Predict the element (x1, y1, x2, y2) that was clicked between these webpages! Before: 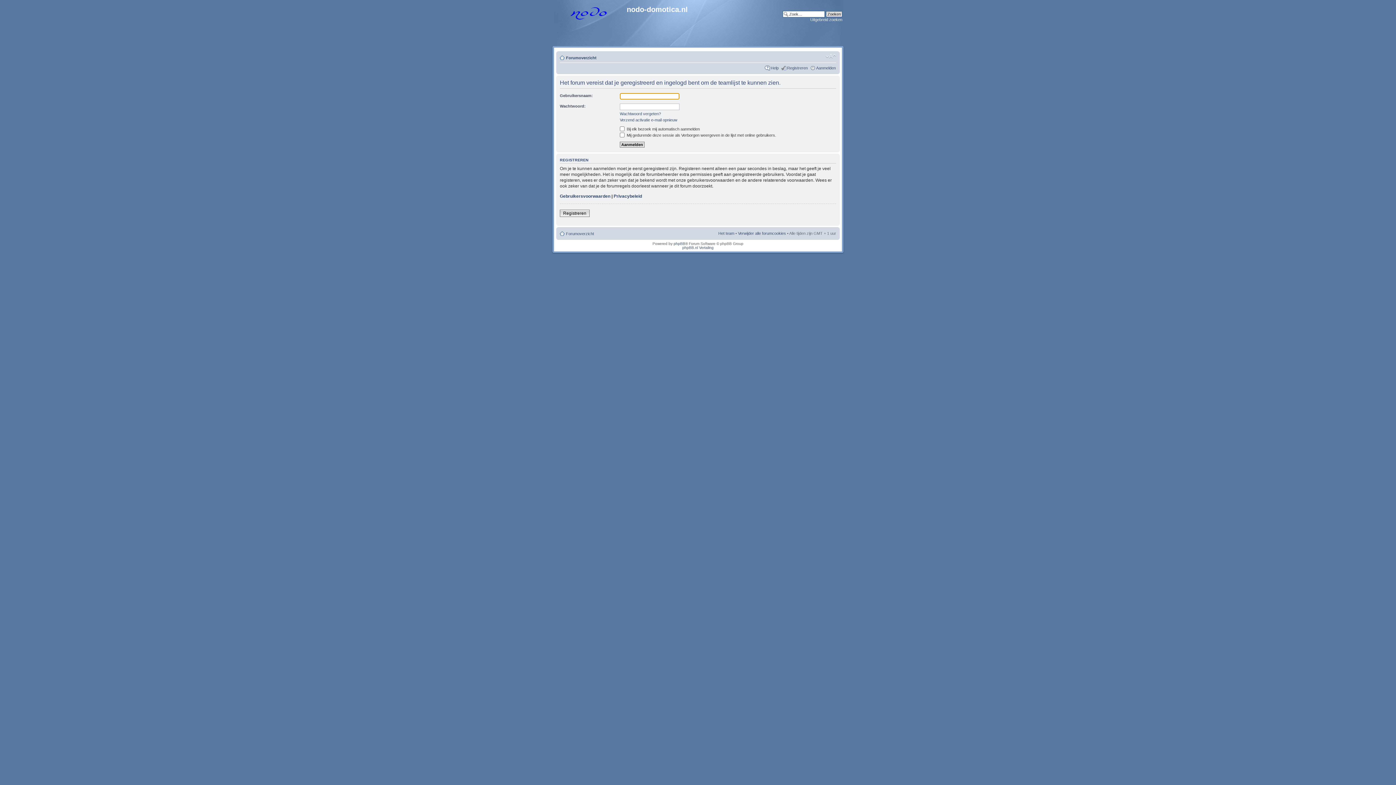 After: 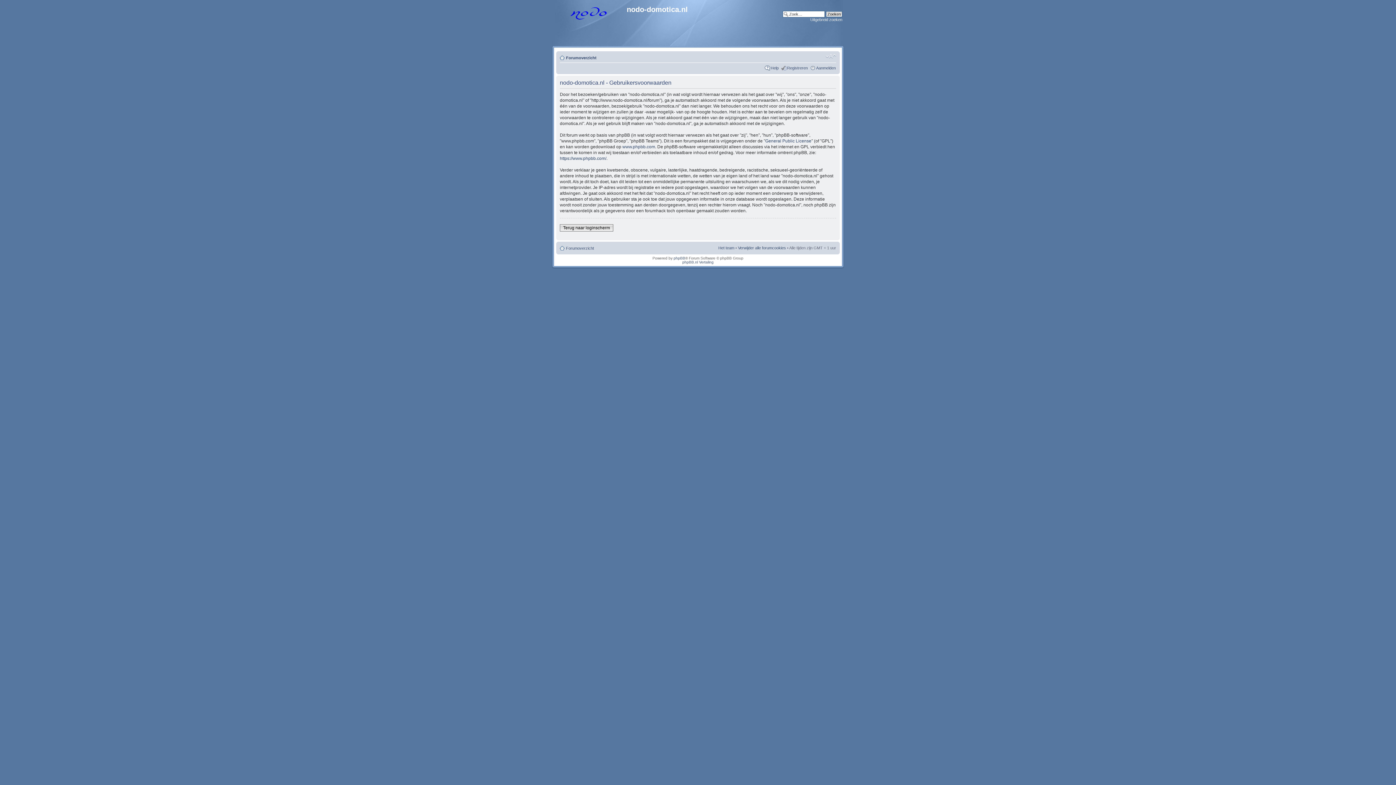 Action: bbox: (560, 193, 610, 198) label: Gebruikersvoorwaarden